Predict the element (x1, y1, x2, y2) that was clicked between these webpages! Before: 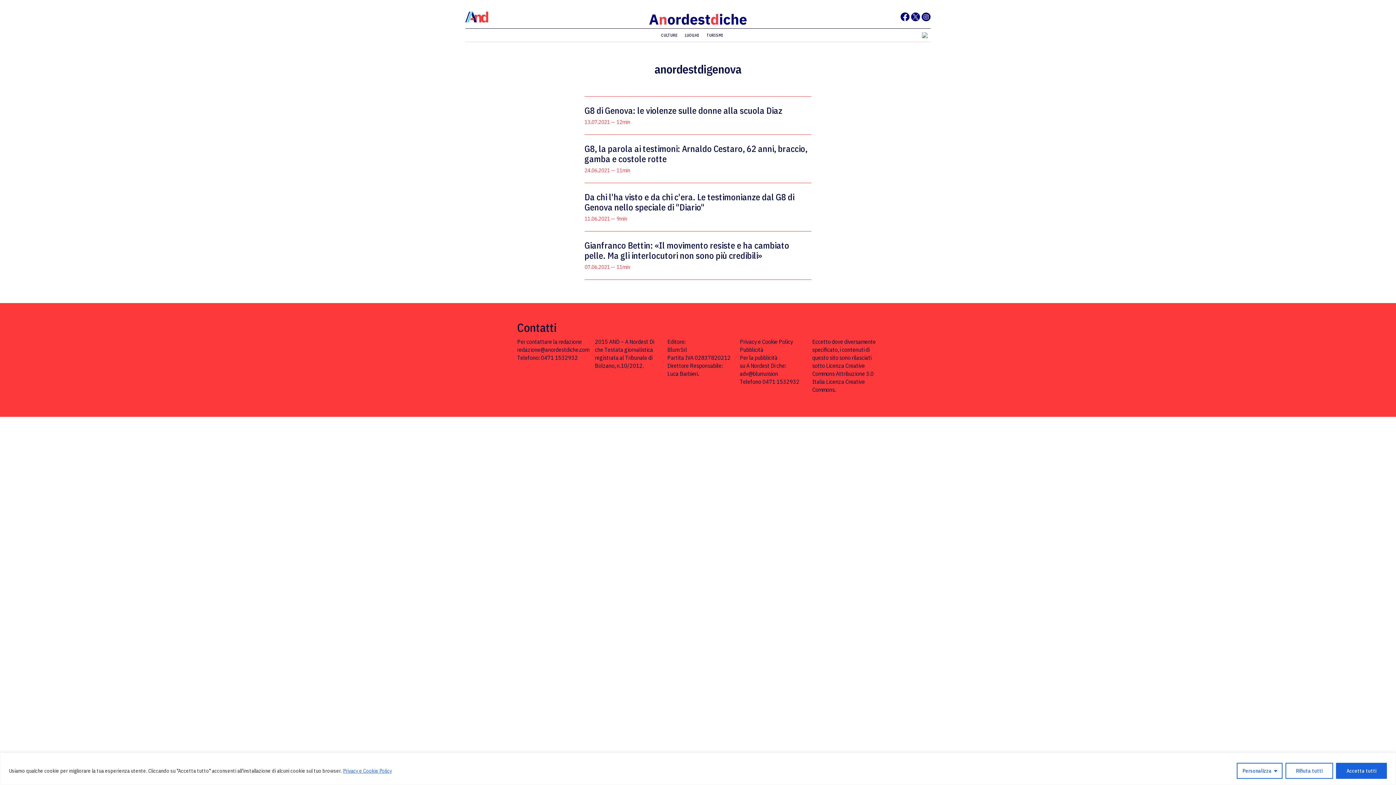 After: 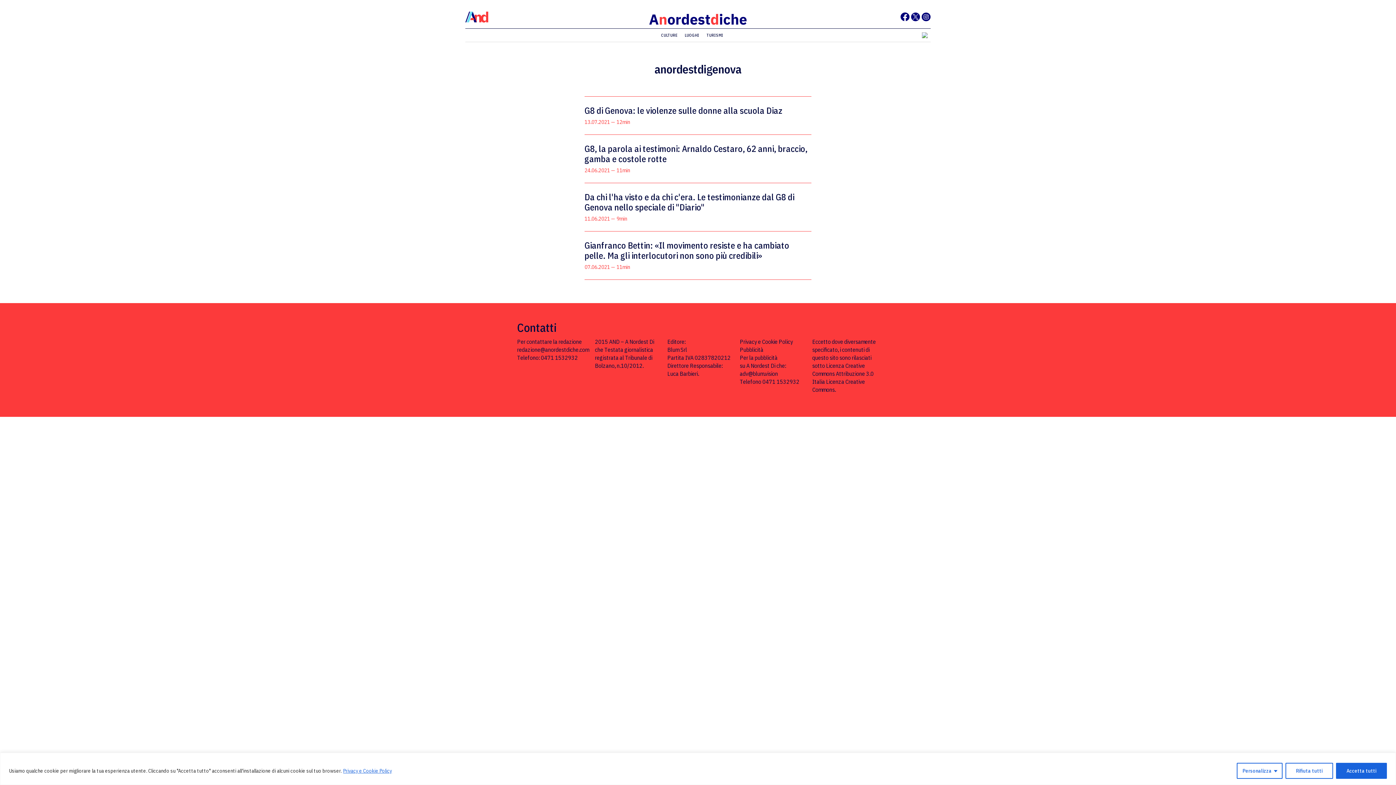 Action: bbox: (921, 16, 930, 22)